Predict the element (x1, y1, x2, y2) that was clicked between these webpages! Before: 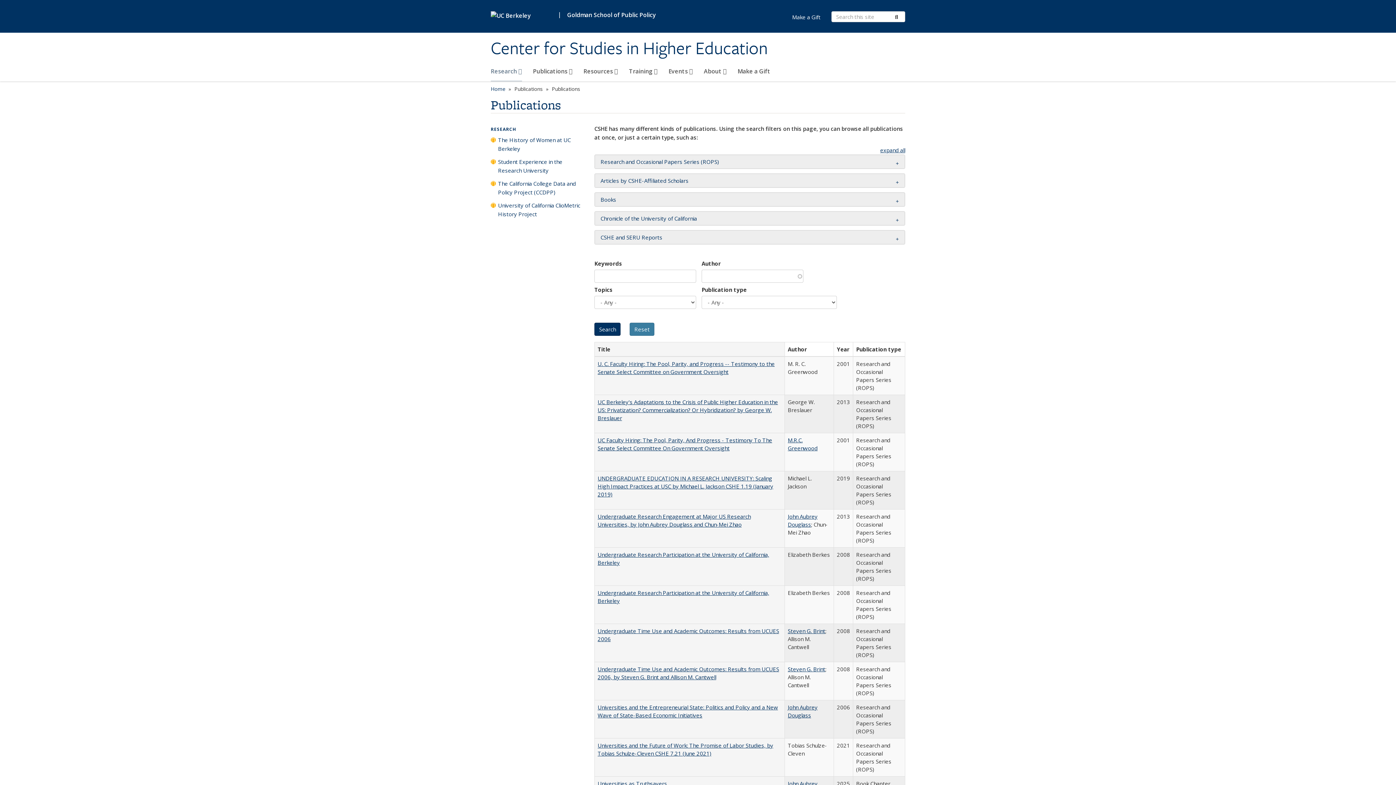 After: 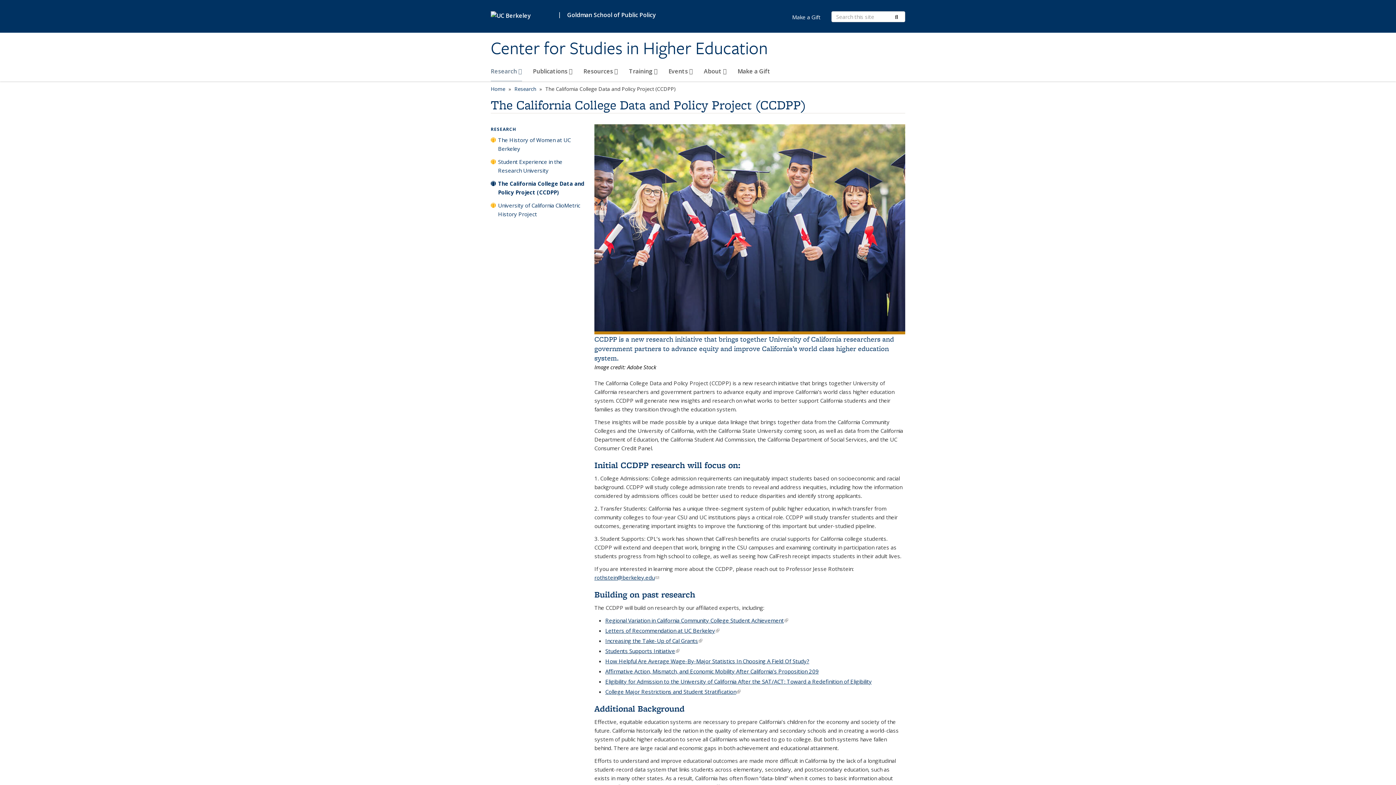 Action: bbox: (490, 179, 587, 200) label: The California College Data and Policy Project (CCDPP)